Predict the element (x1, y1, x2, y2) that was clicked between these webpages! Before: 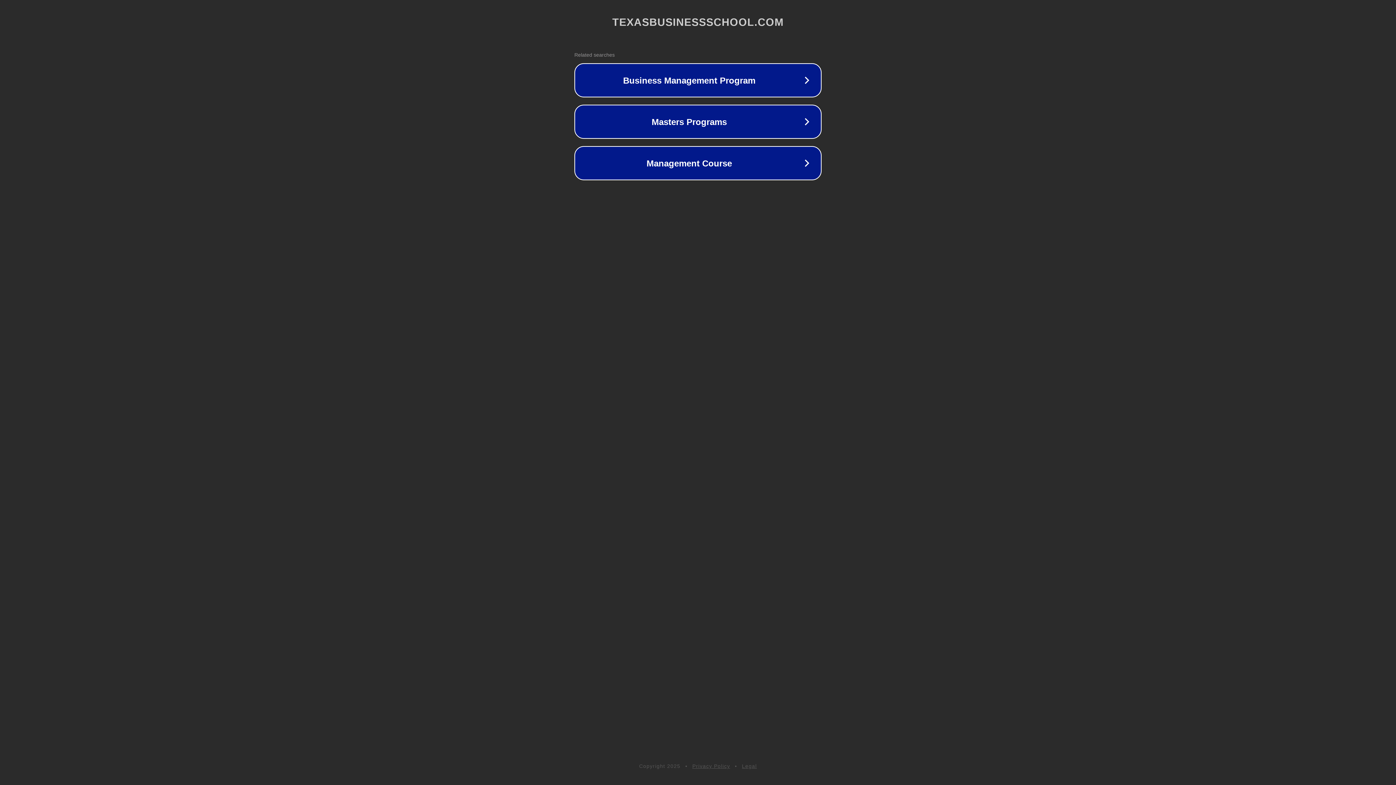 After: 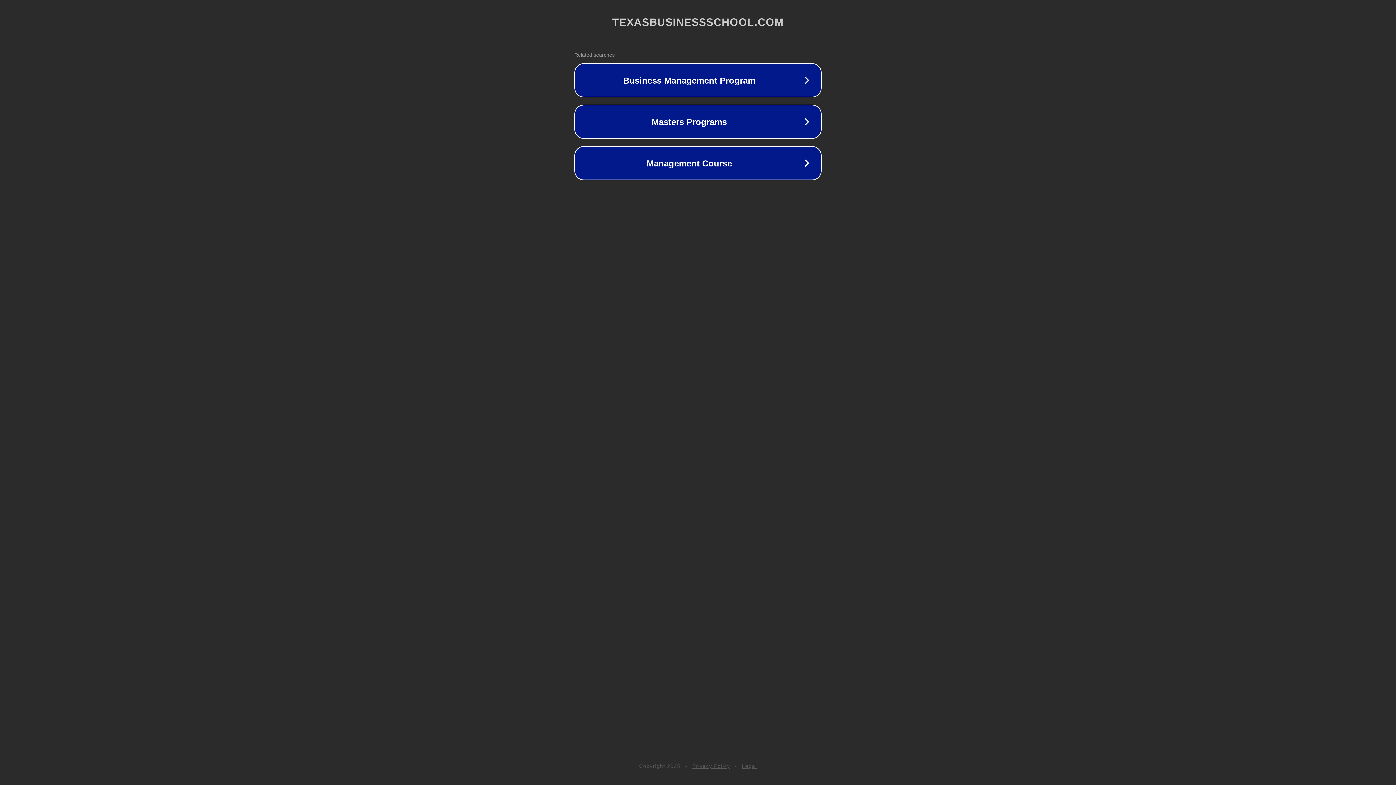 Action: bbox: (742, 763, 757, 769) label: Legal